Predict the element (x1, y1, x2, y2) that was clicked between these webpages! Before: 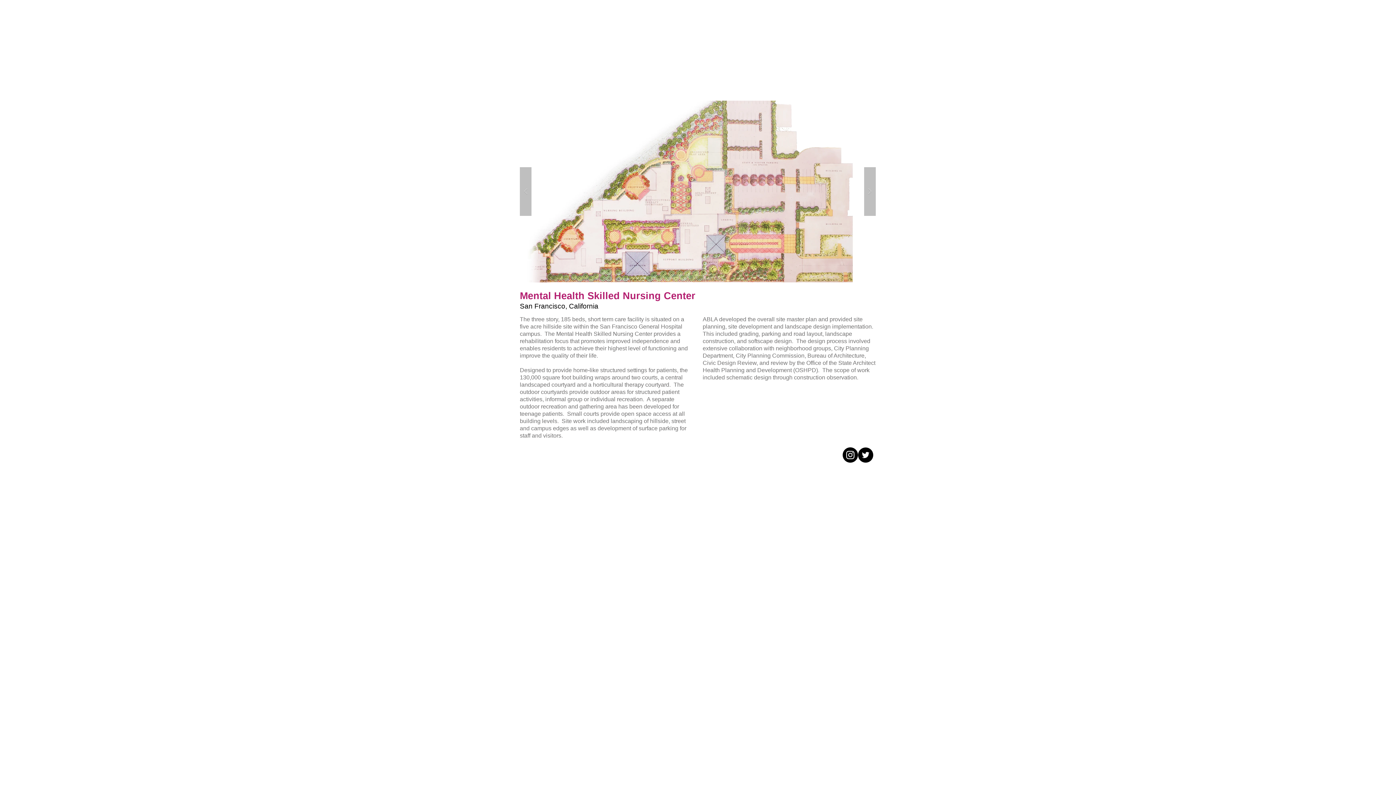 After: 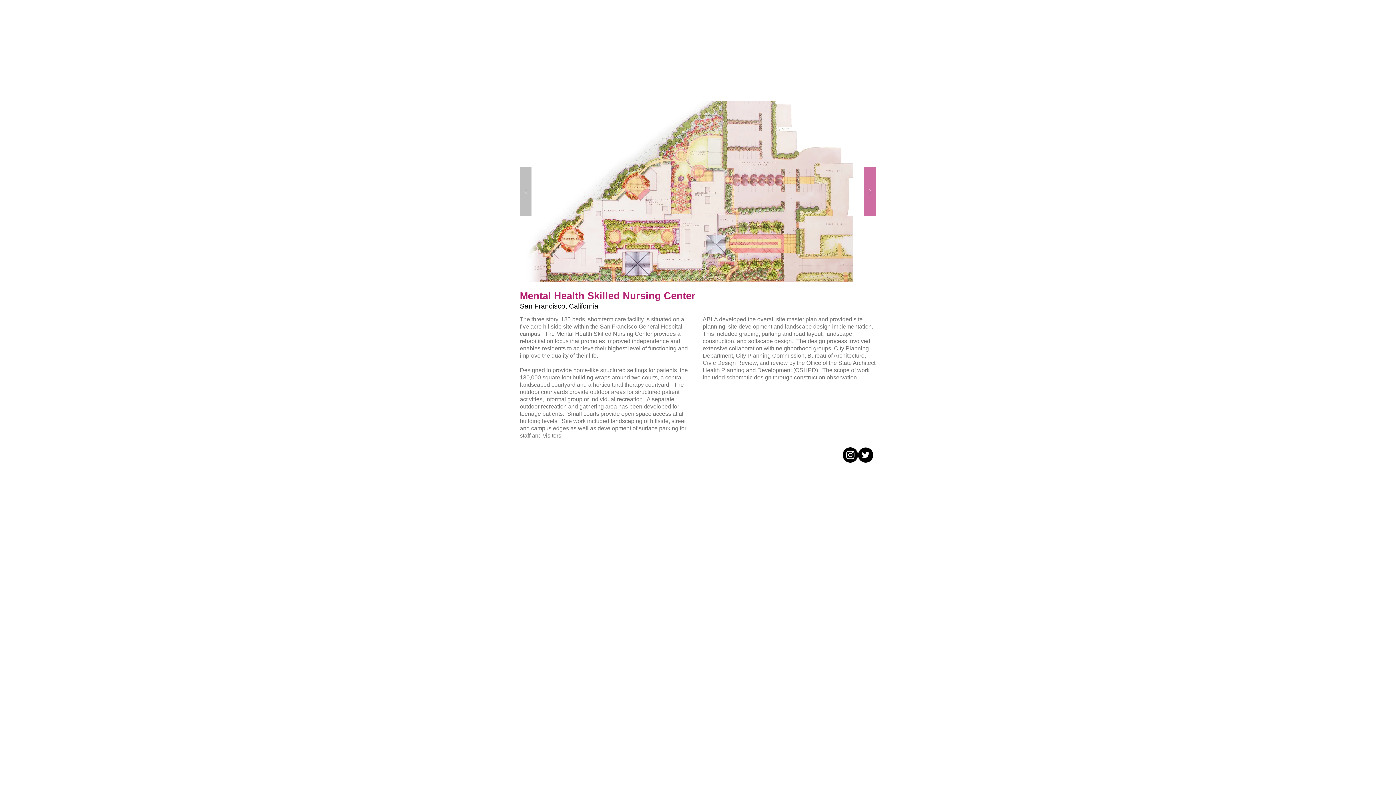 Action: bbox: (864, 167, 876, 216)